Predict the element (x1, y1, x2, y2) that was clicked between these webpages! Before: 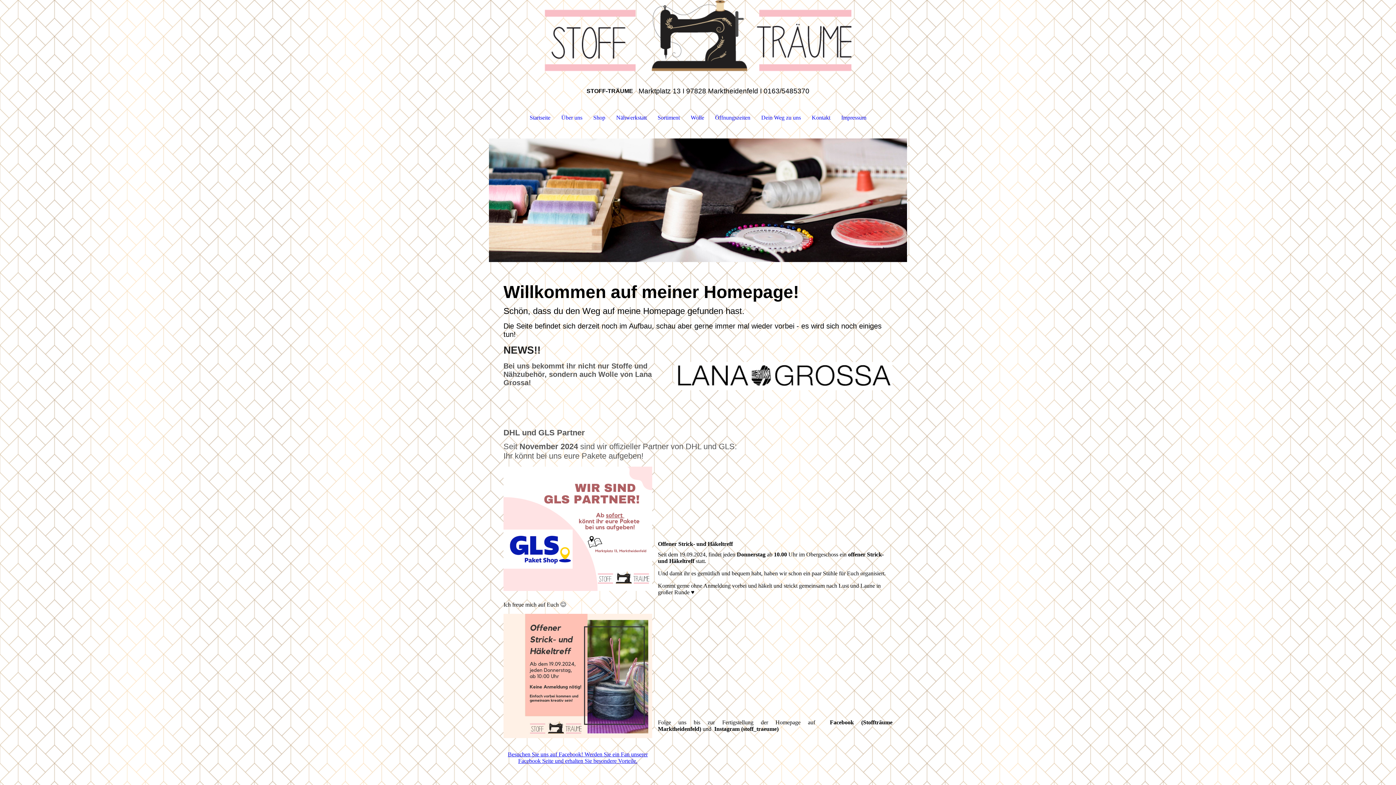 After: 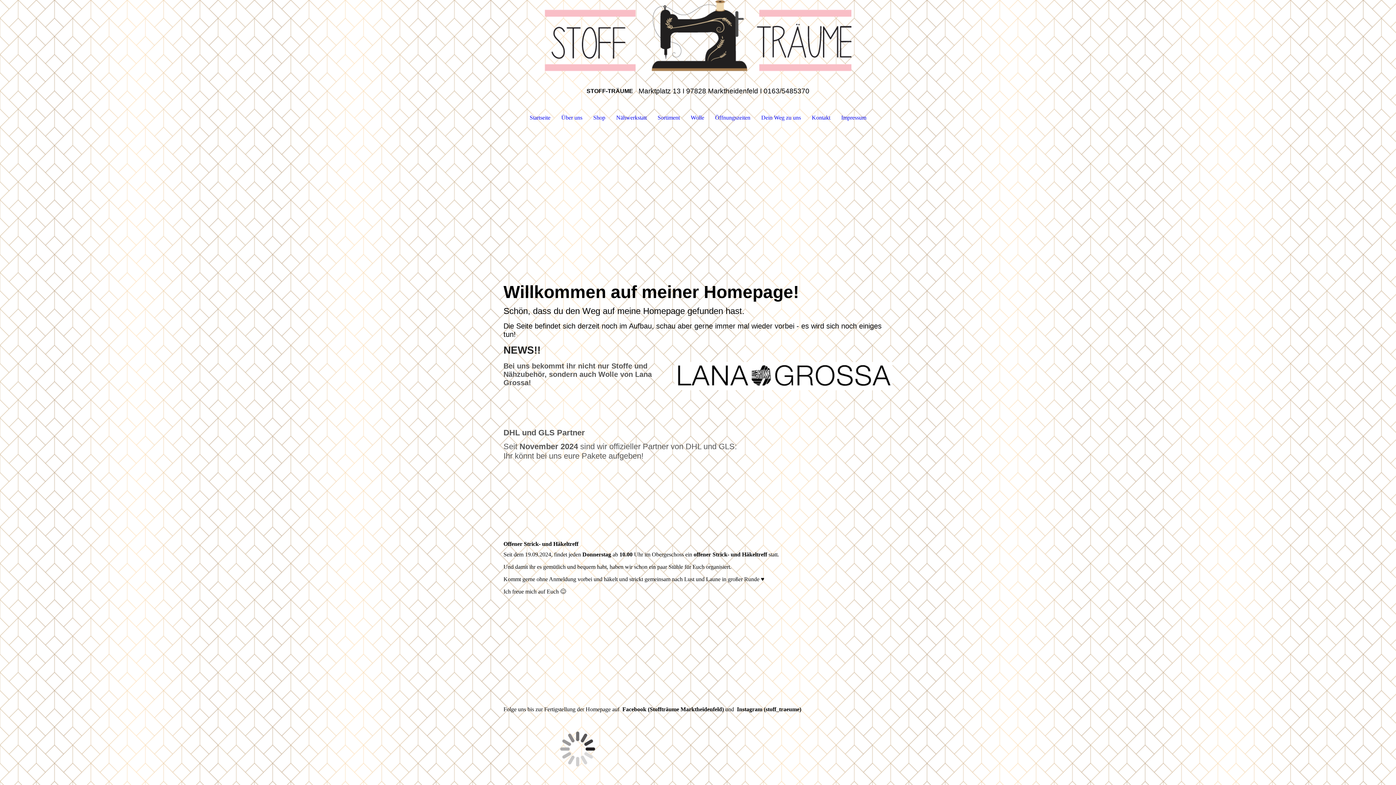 Action: bbox: (489, 0, 907, 72)